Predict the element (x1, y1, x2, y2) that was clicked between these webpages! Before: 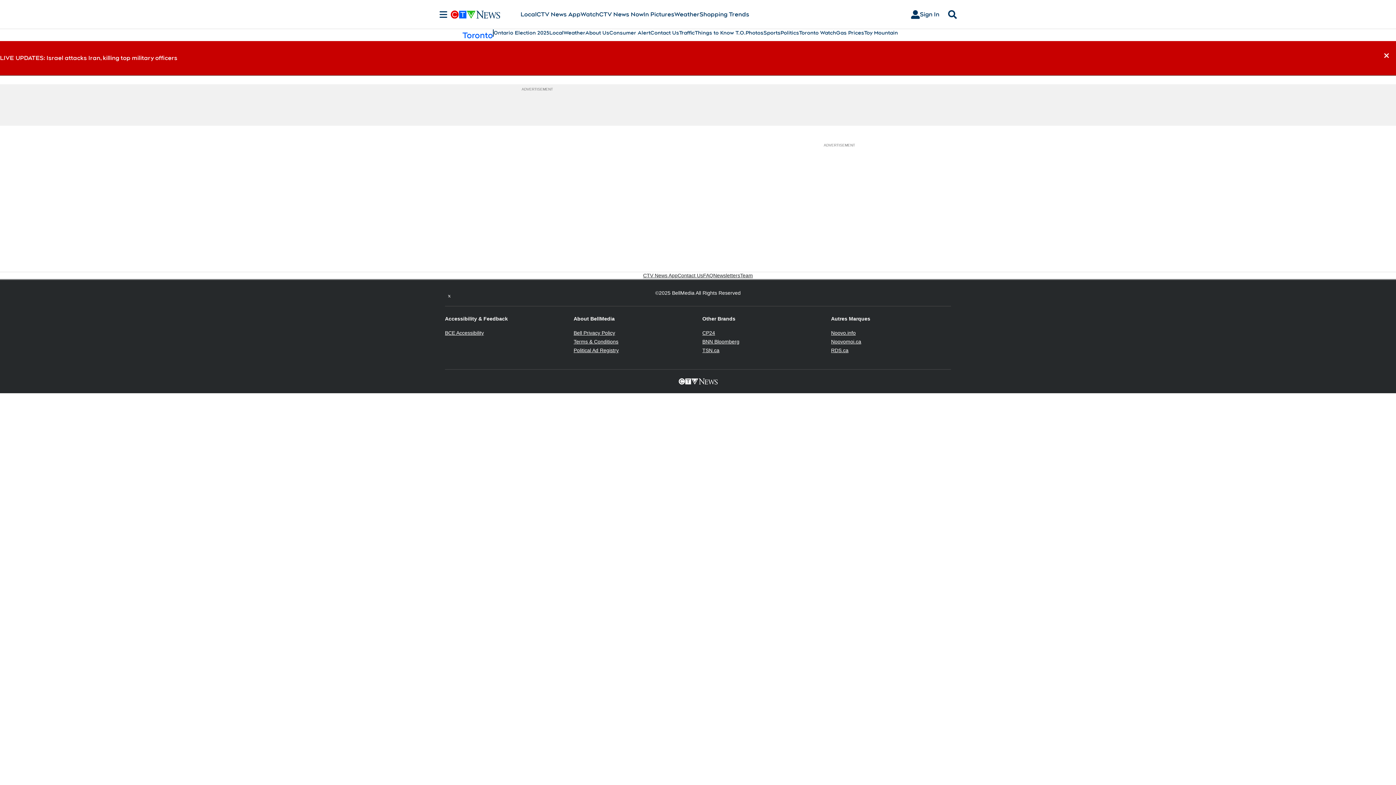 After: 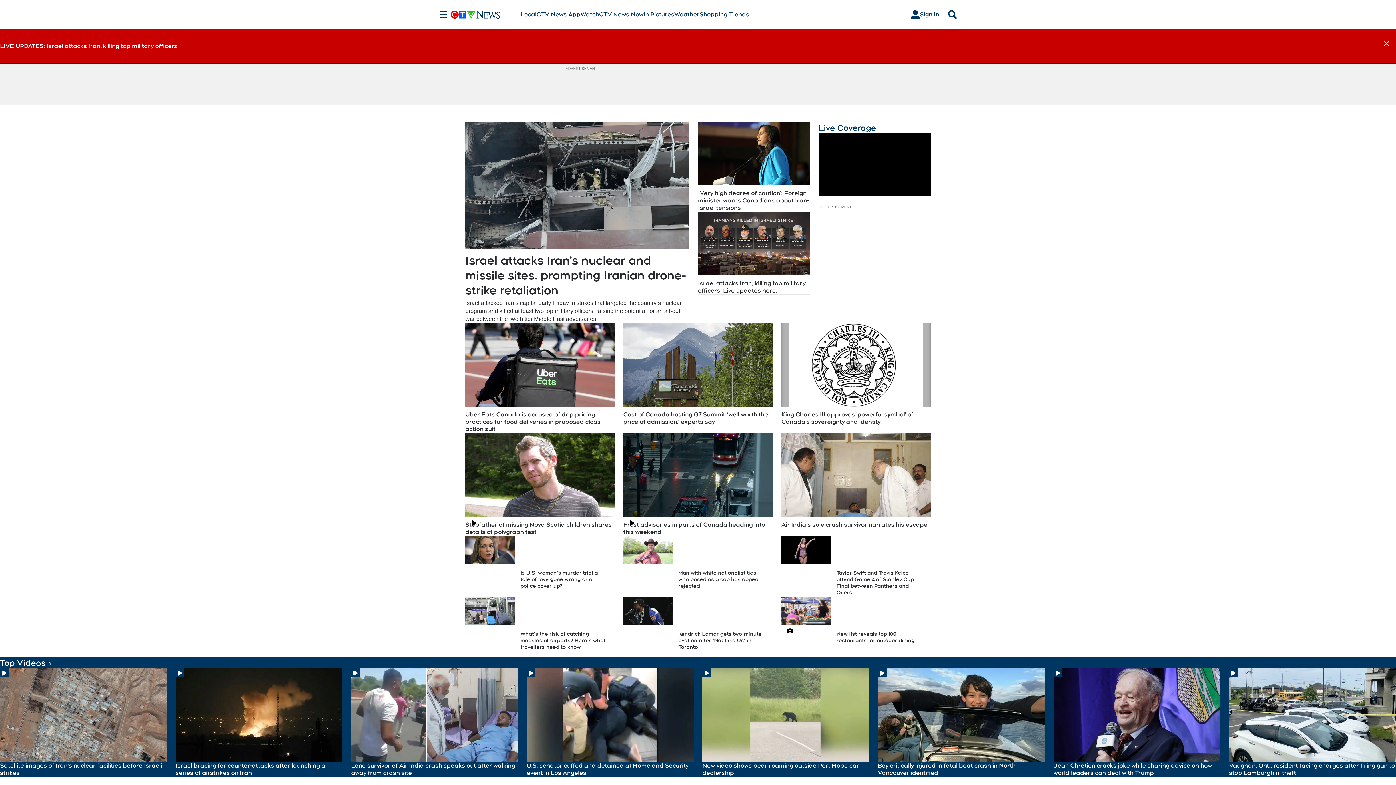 Action: bbox: (450, 10, 520, 18)